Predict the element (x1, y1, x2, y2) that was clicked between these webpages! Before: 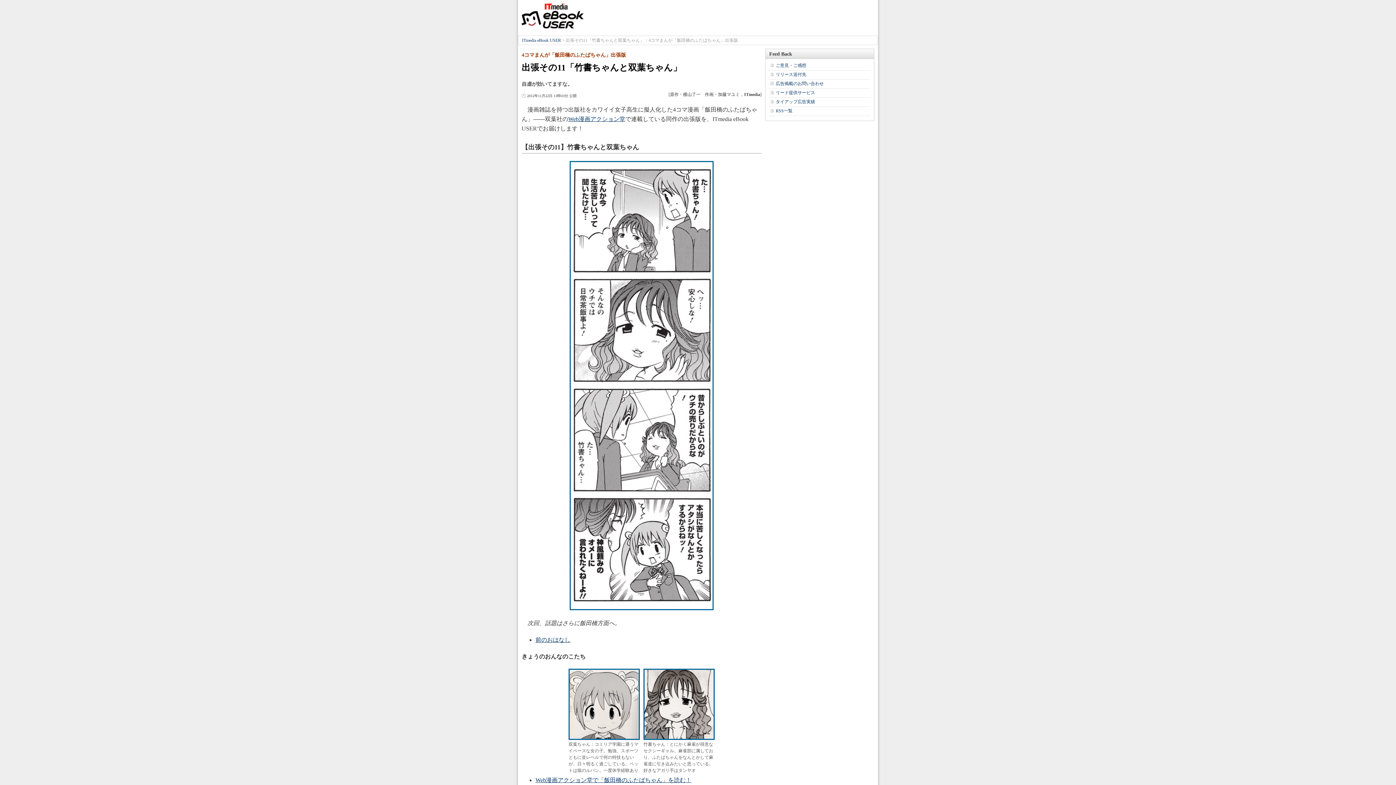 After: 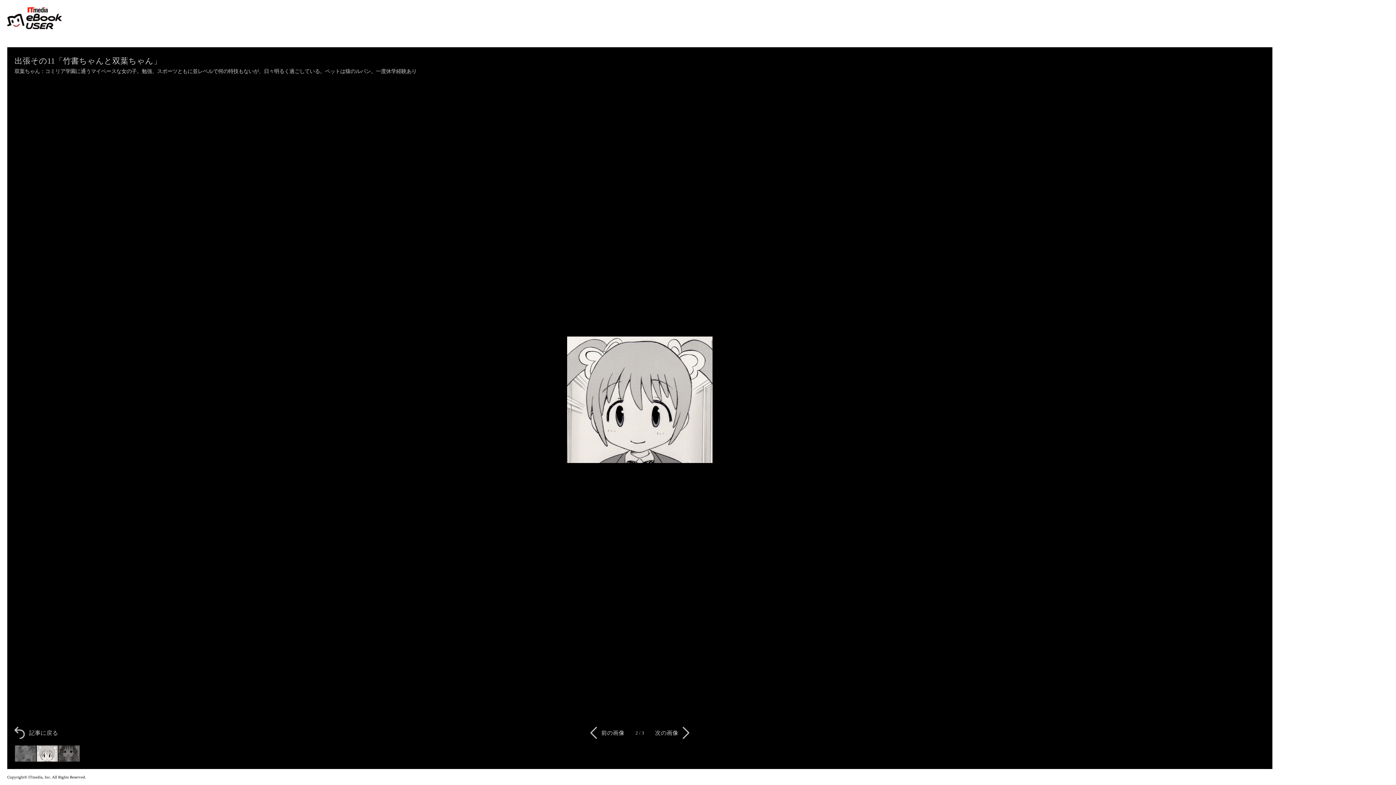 Action: bbox: (568, 669, 640, 675)